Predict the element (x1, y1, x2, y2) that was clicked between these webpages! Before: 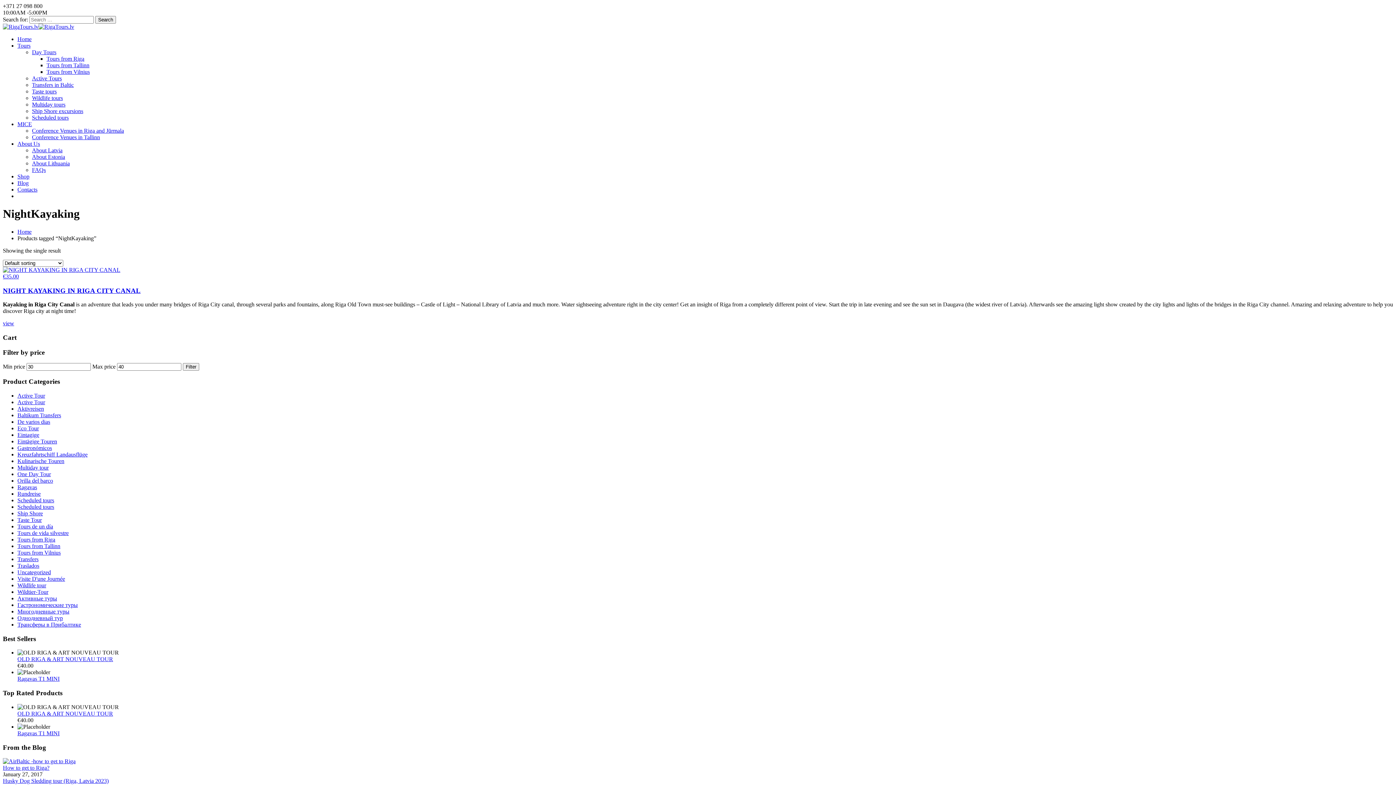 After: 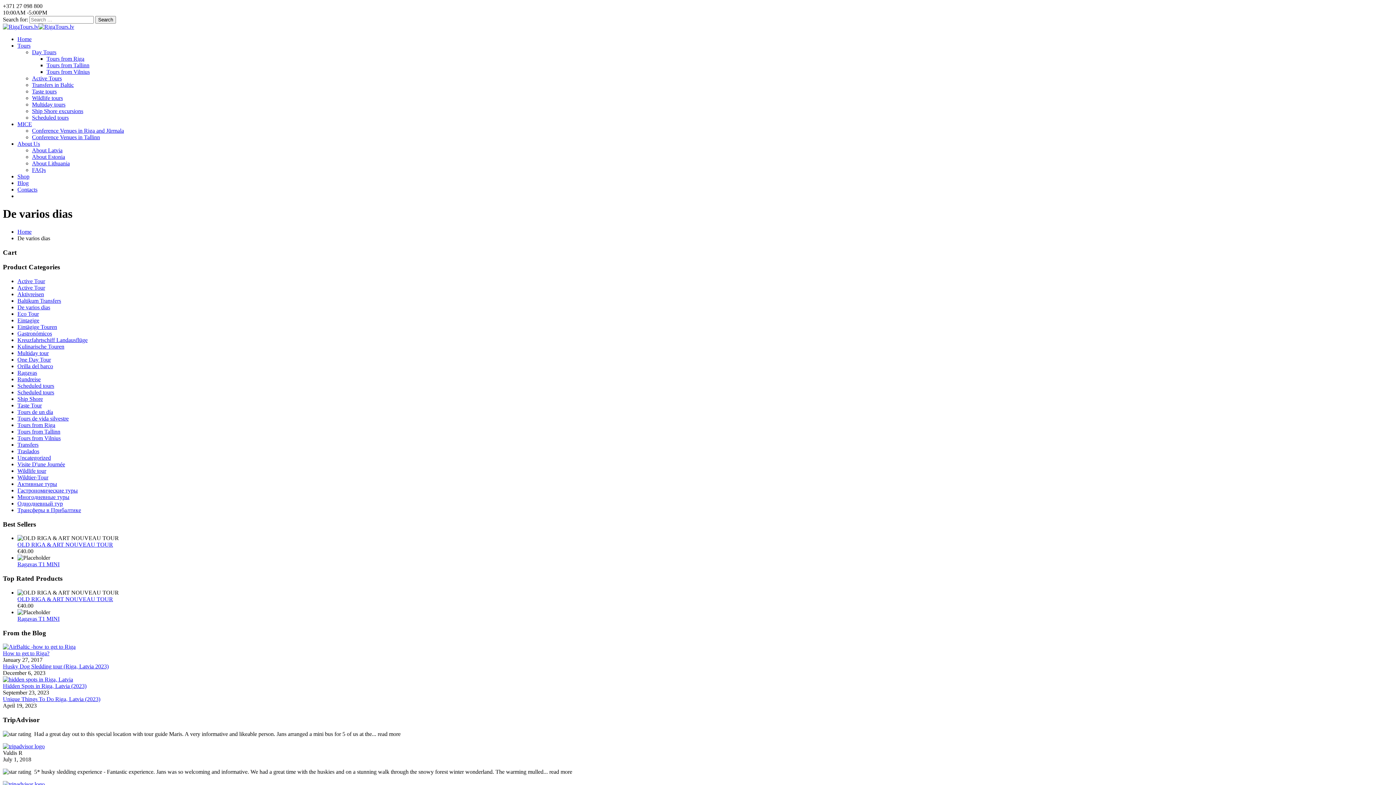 Action: label: De varios dias bbox: (17, 418, 50, 425)